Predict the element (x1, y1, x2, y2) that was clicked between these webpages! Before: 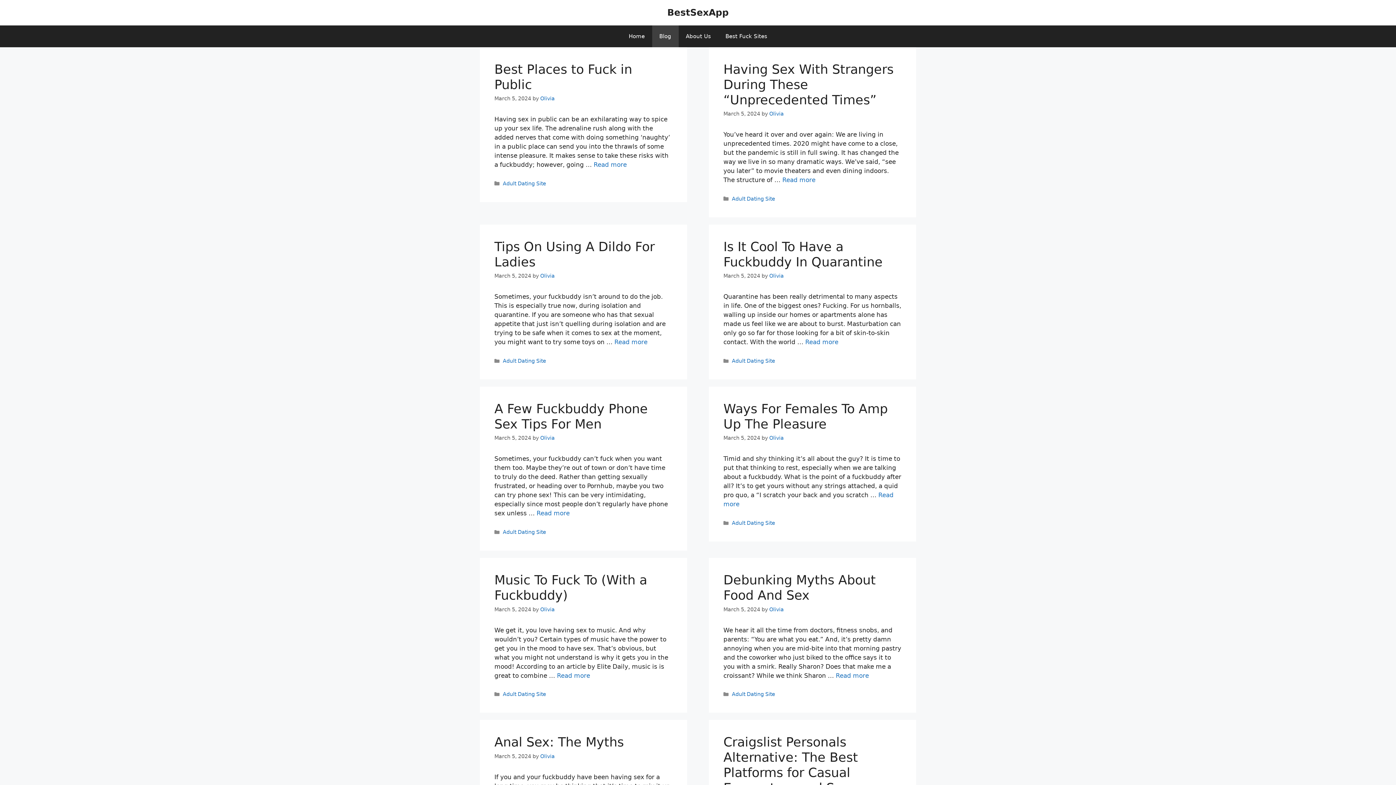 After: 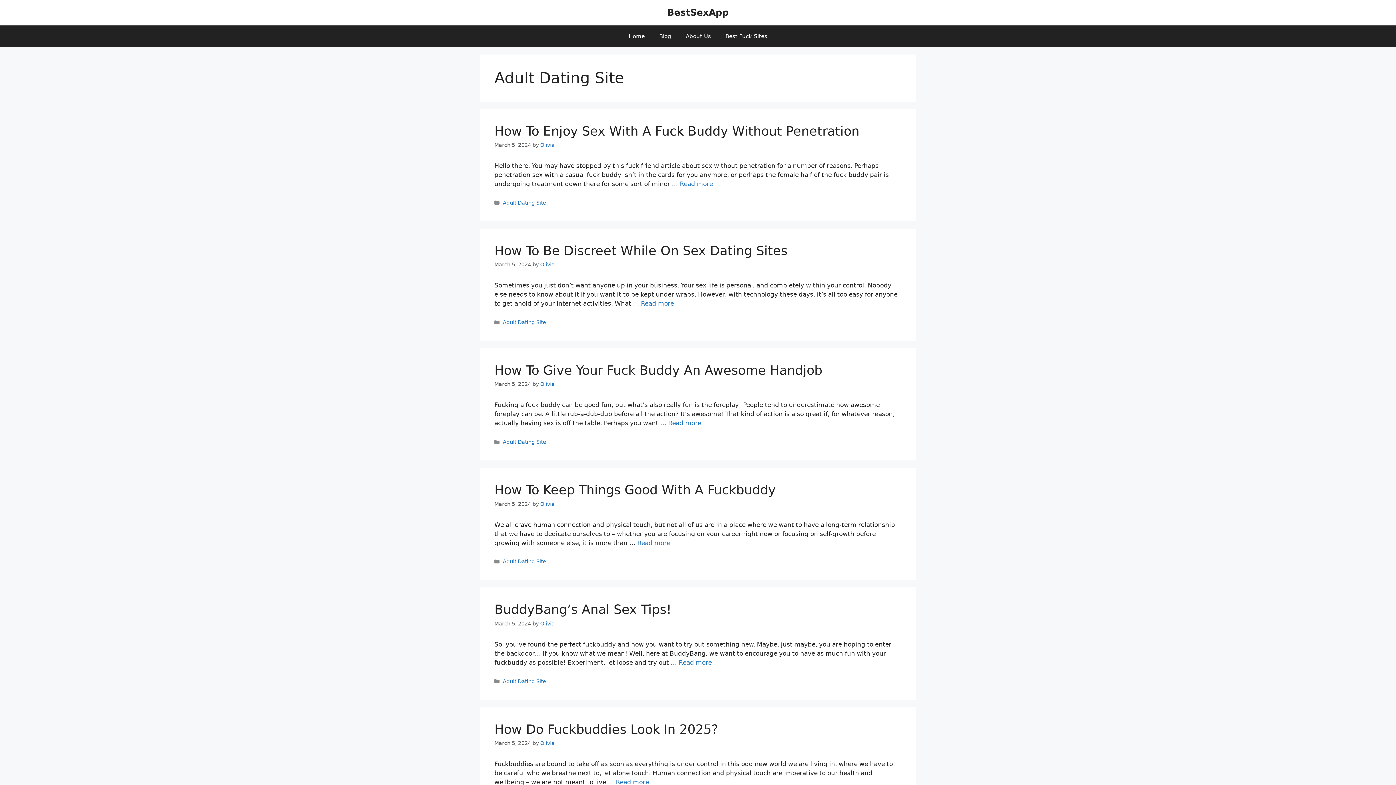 Action: bbox: (502, 529, 546, 535) label: Adult Dating Site